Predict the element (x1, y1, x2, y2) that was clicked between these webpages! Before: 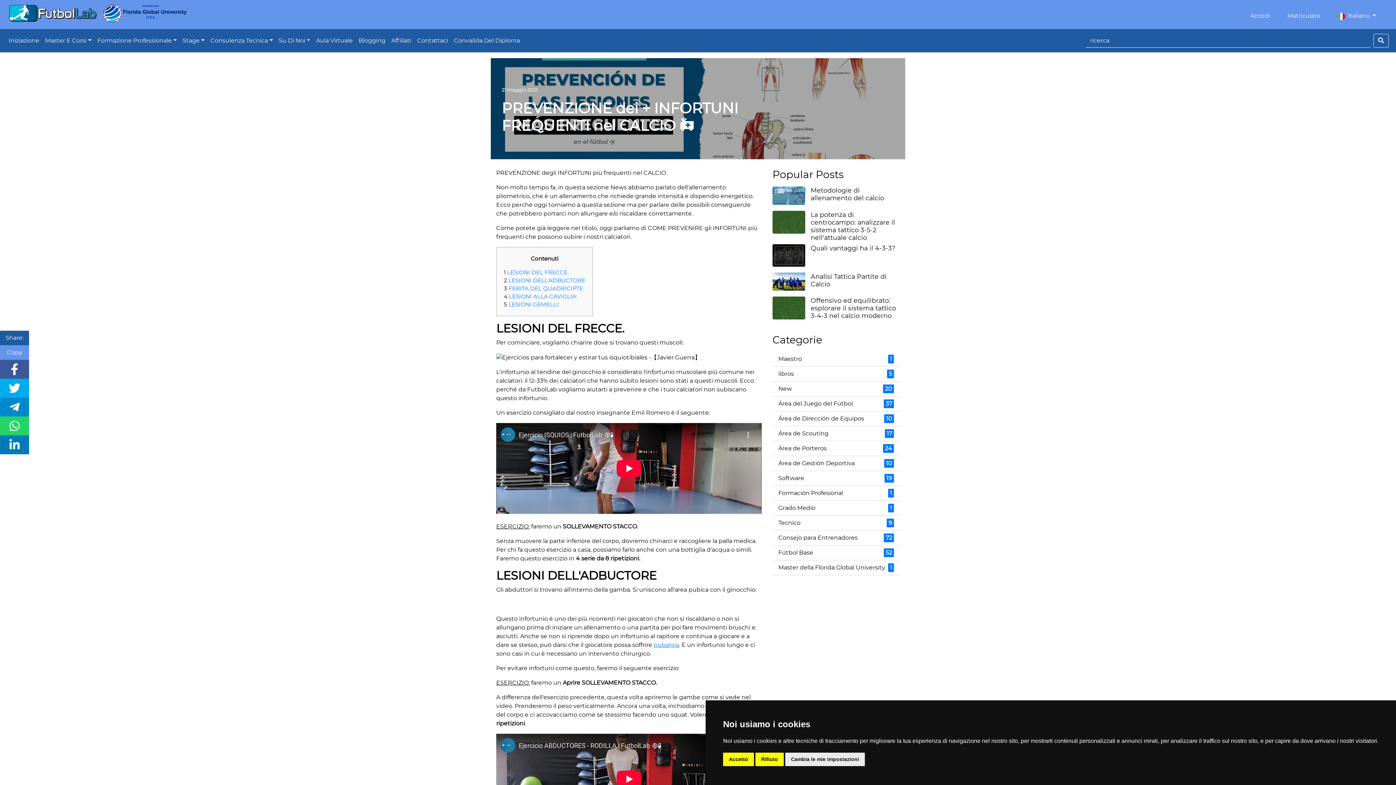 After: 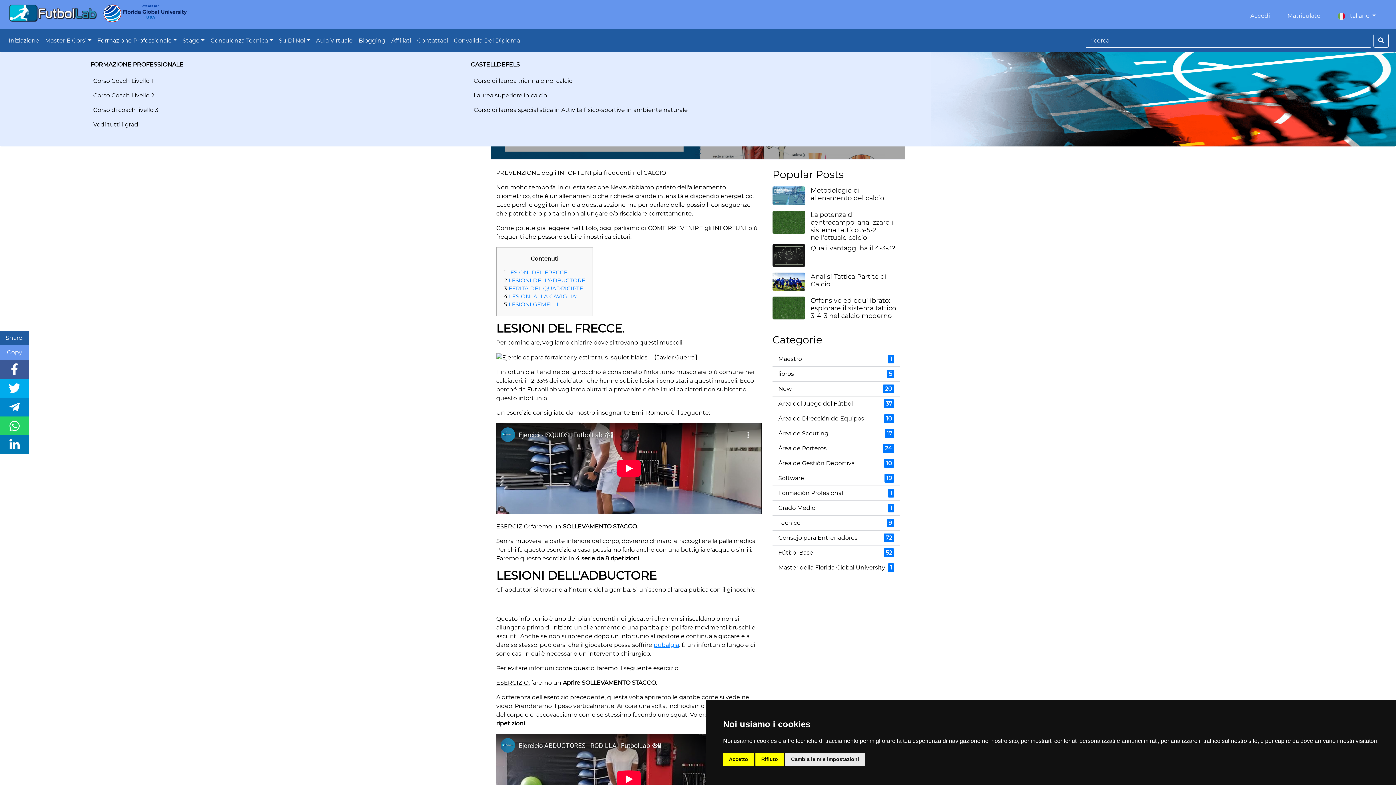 Action: bbox: (94, 30, 179, 50) label: Formazione Professionale